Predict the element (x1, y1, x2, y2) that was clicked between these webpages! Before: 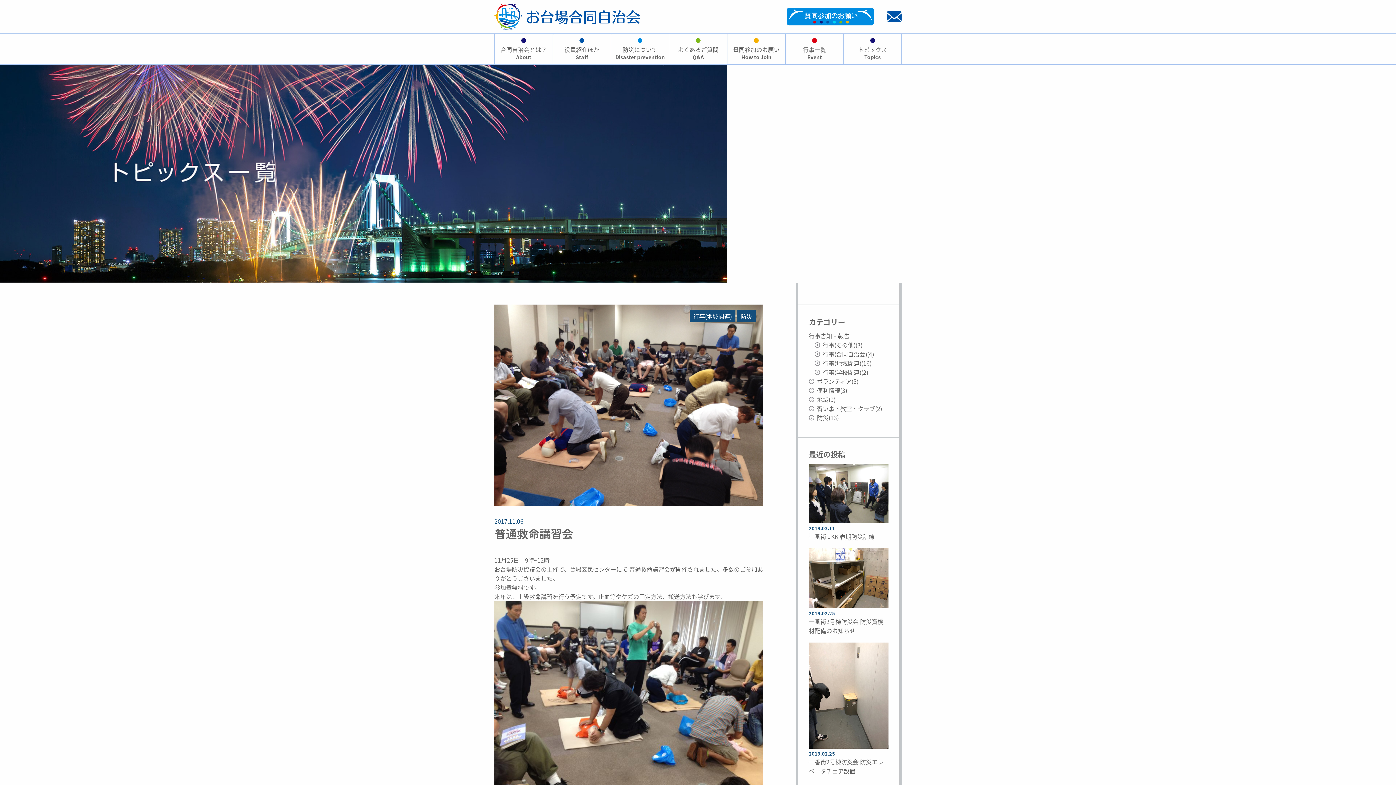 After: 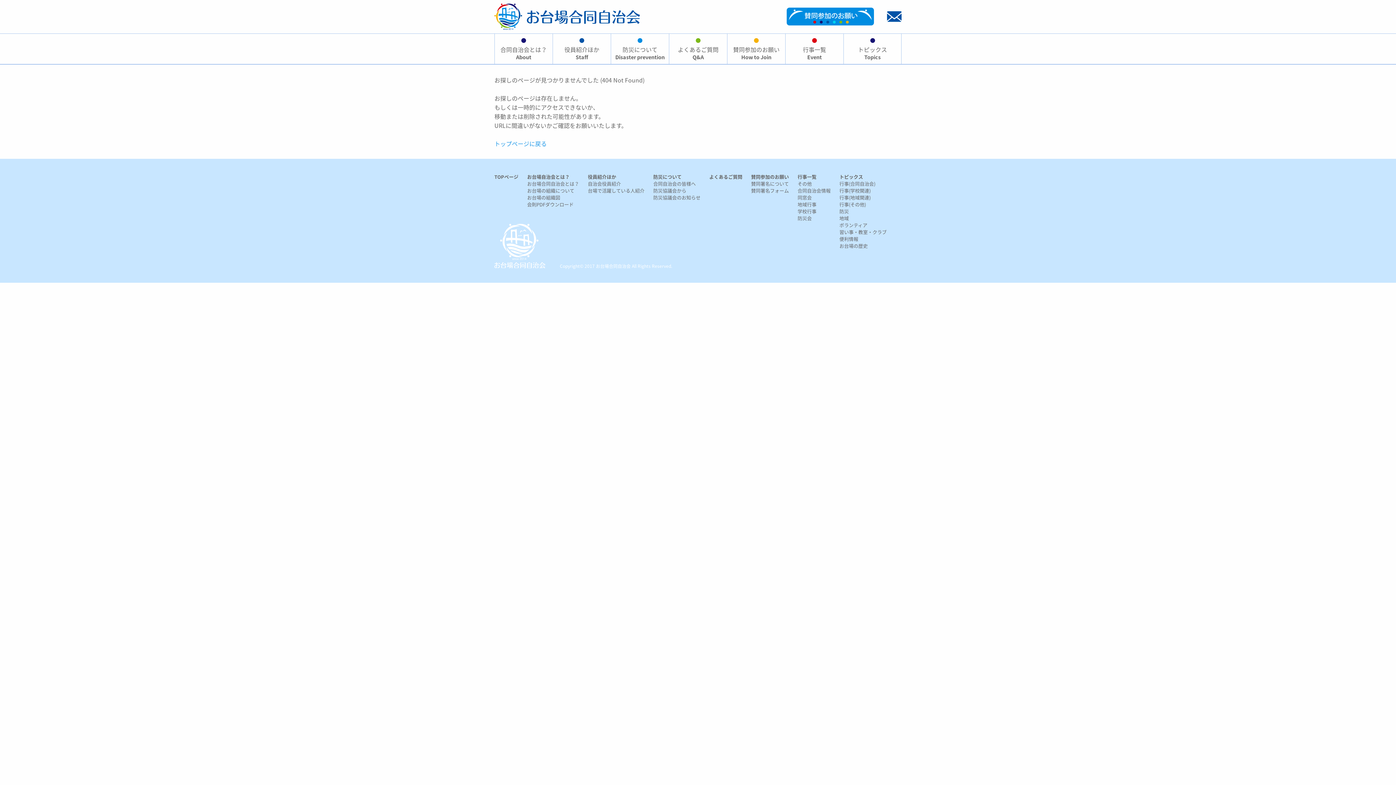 Action: bbox: (727, 33, 785, 63) label: 賛同参加のお願い
How to Join